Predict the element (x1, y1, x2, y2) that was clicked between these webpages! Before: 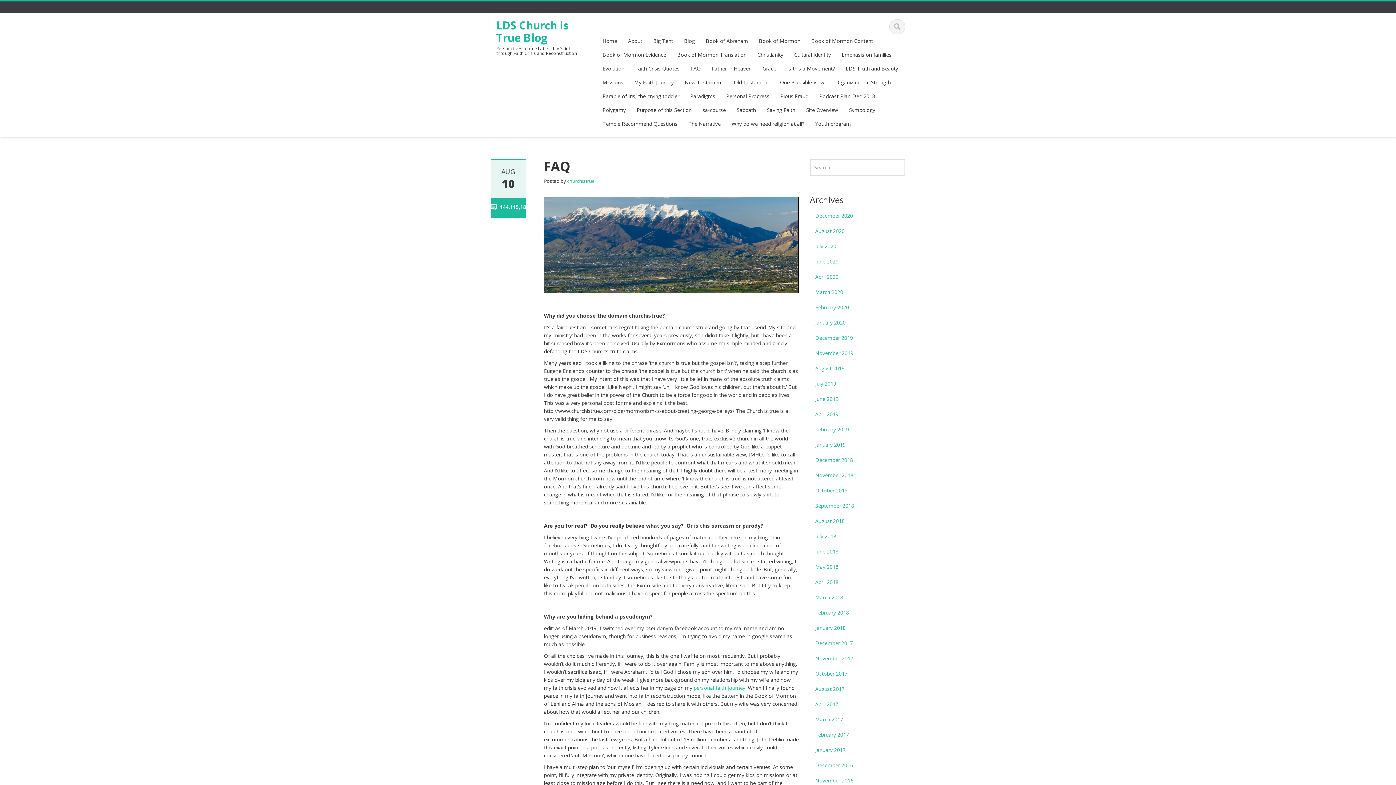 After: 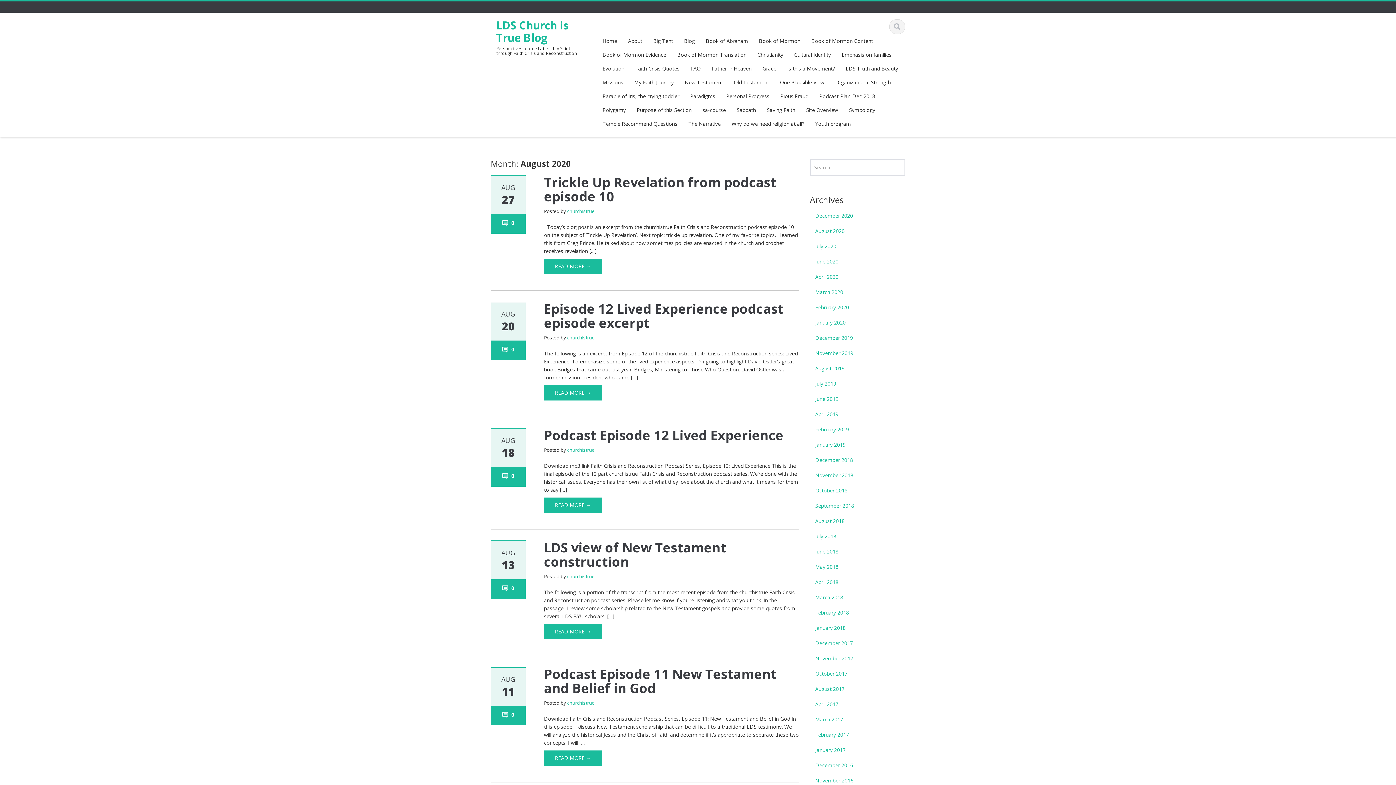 Action: label: August 2020 bbox: (810, 223, 905, 238)